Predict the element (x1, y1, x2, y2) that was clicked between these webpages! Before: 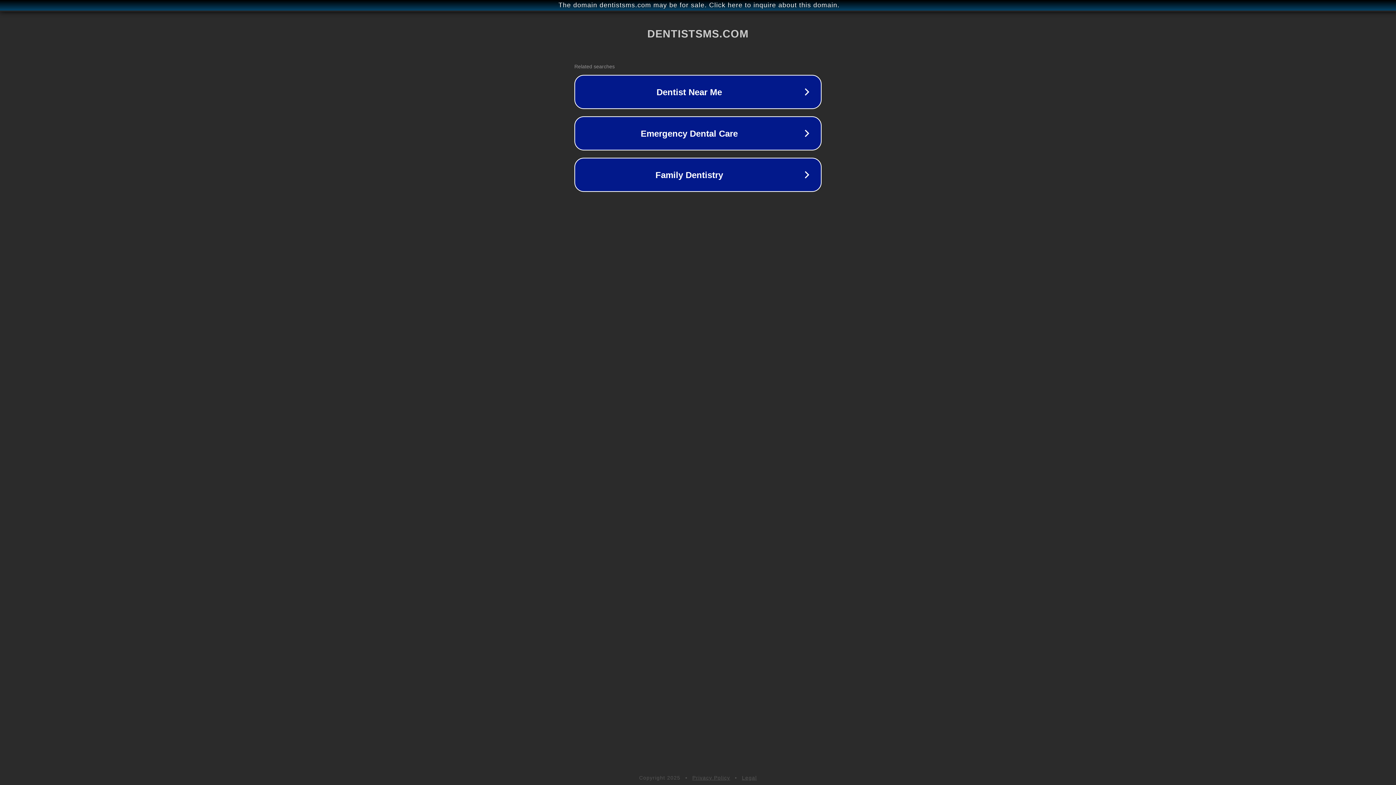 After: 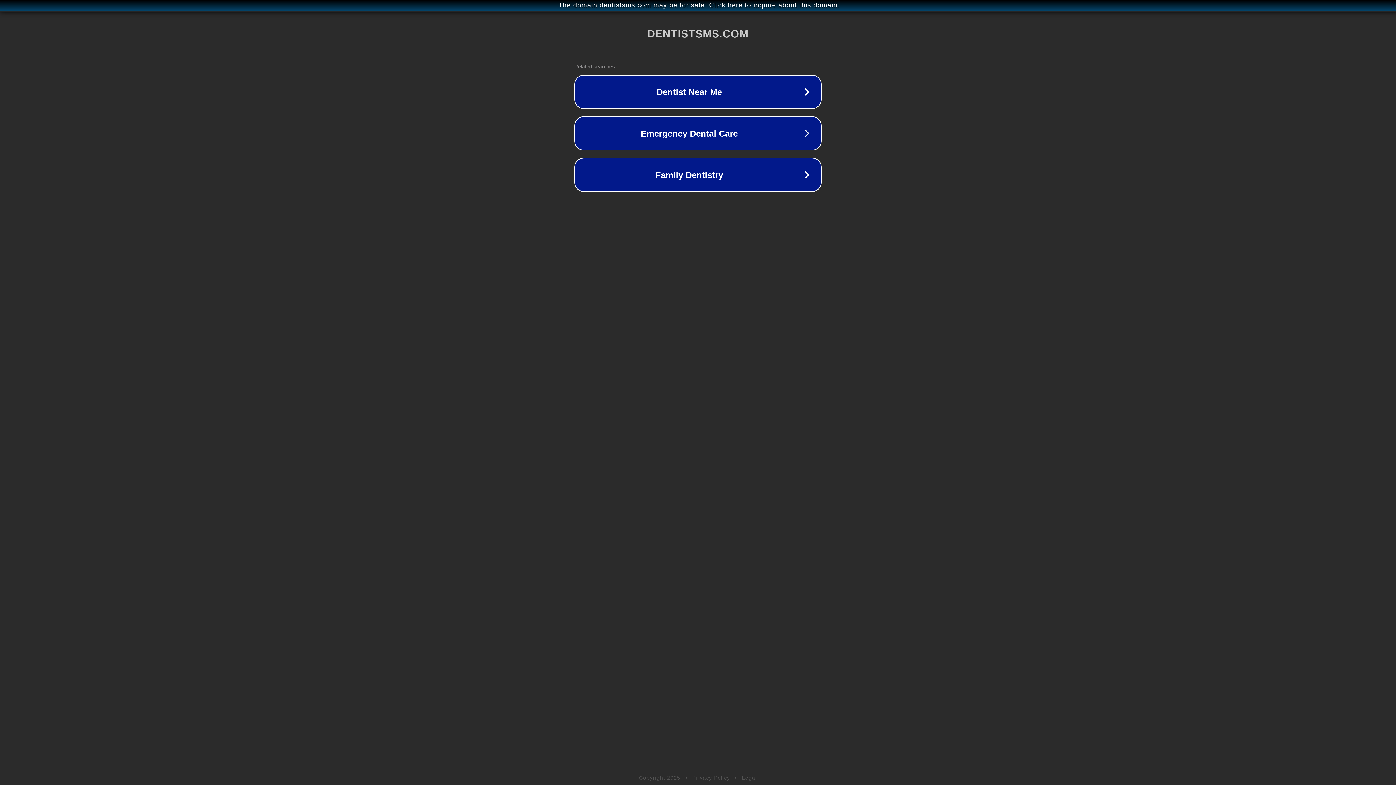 Action: bbox: (692, 775, 730, 781) label: Privacy Policy